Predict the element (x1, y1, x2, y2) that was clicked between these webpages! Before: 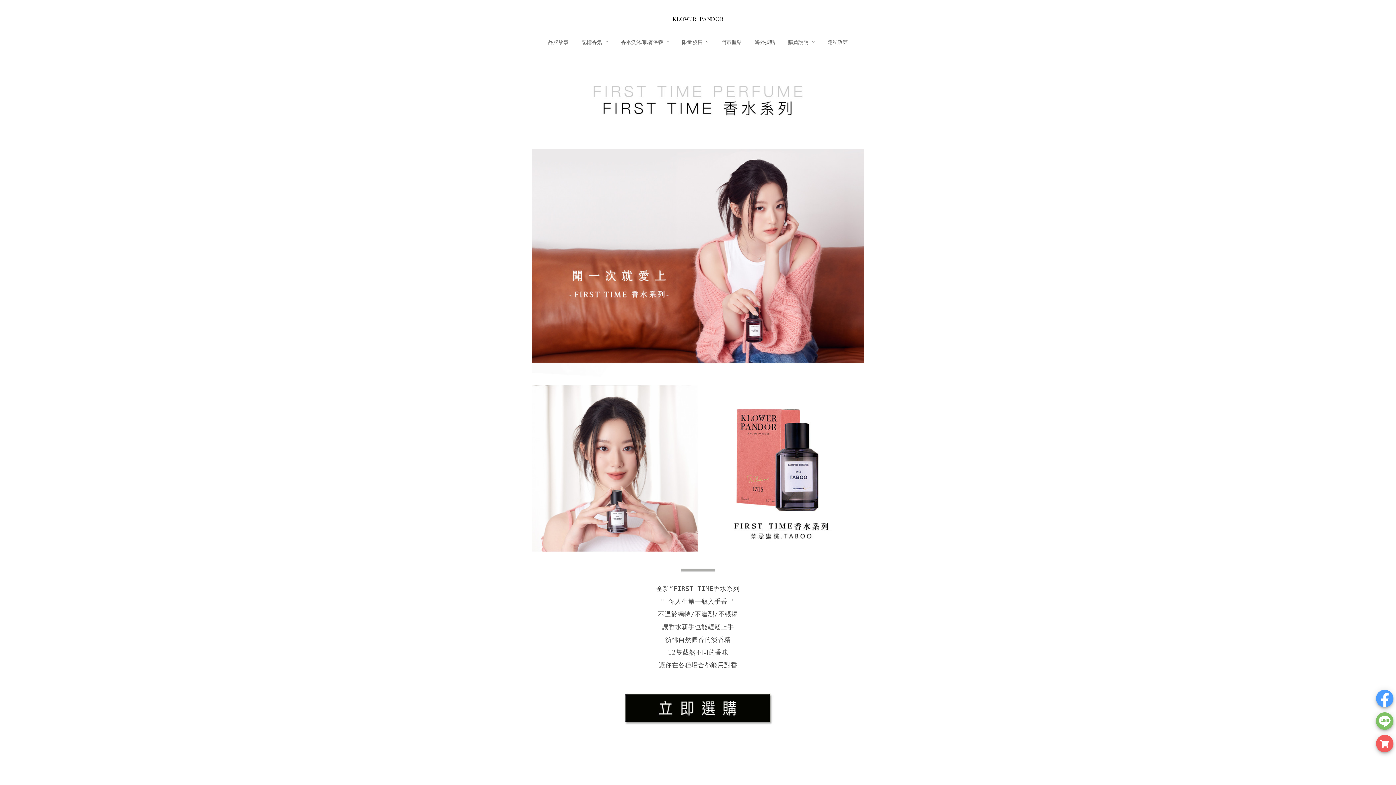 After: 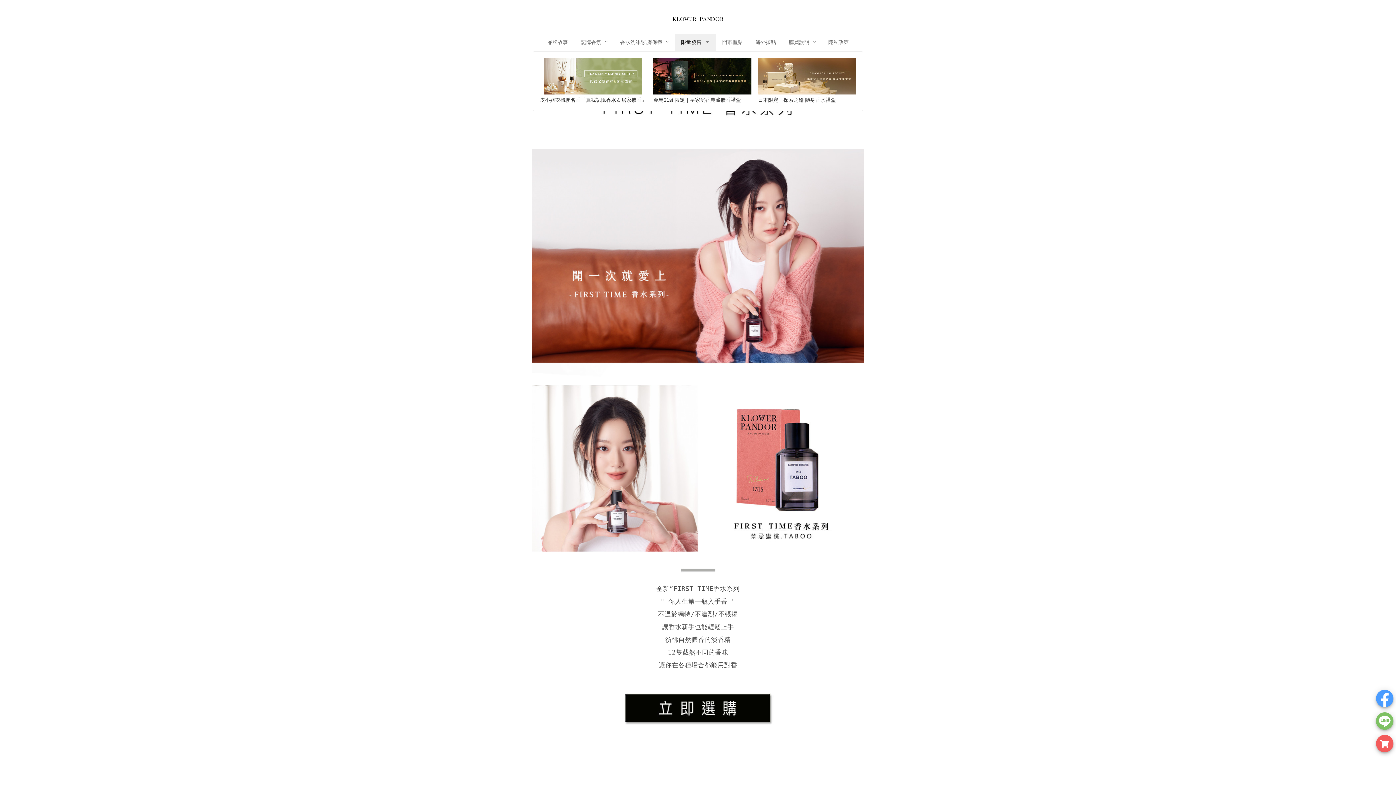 Action: bbox: (675, 33, 714, 51) label: 限量發售 